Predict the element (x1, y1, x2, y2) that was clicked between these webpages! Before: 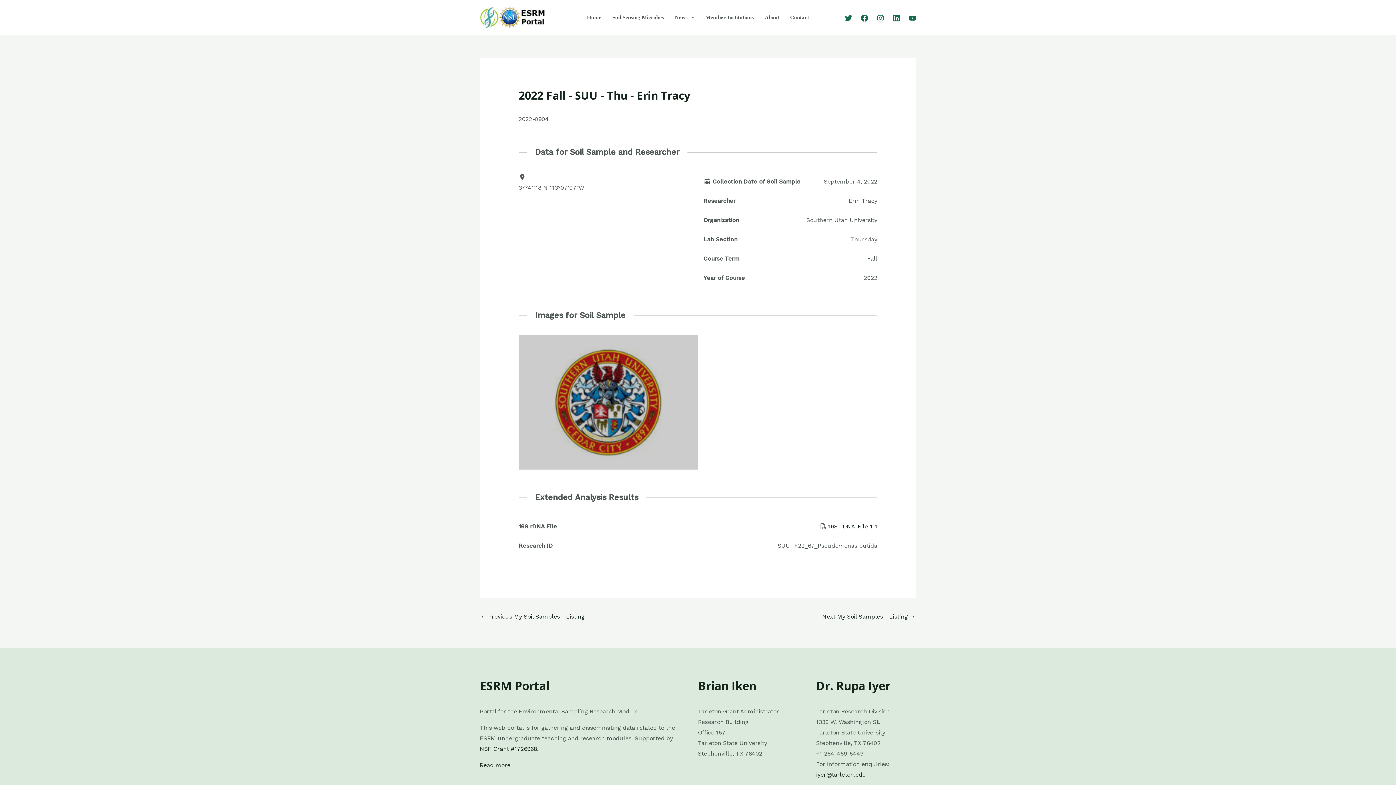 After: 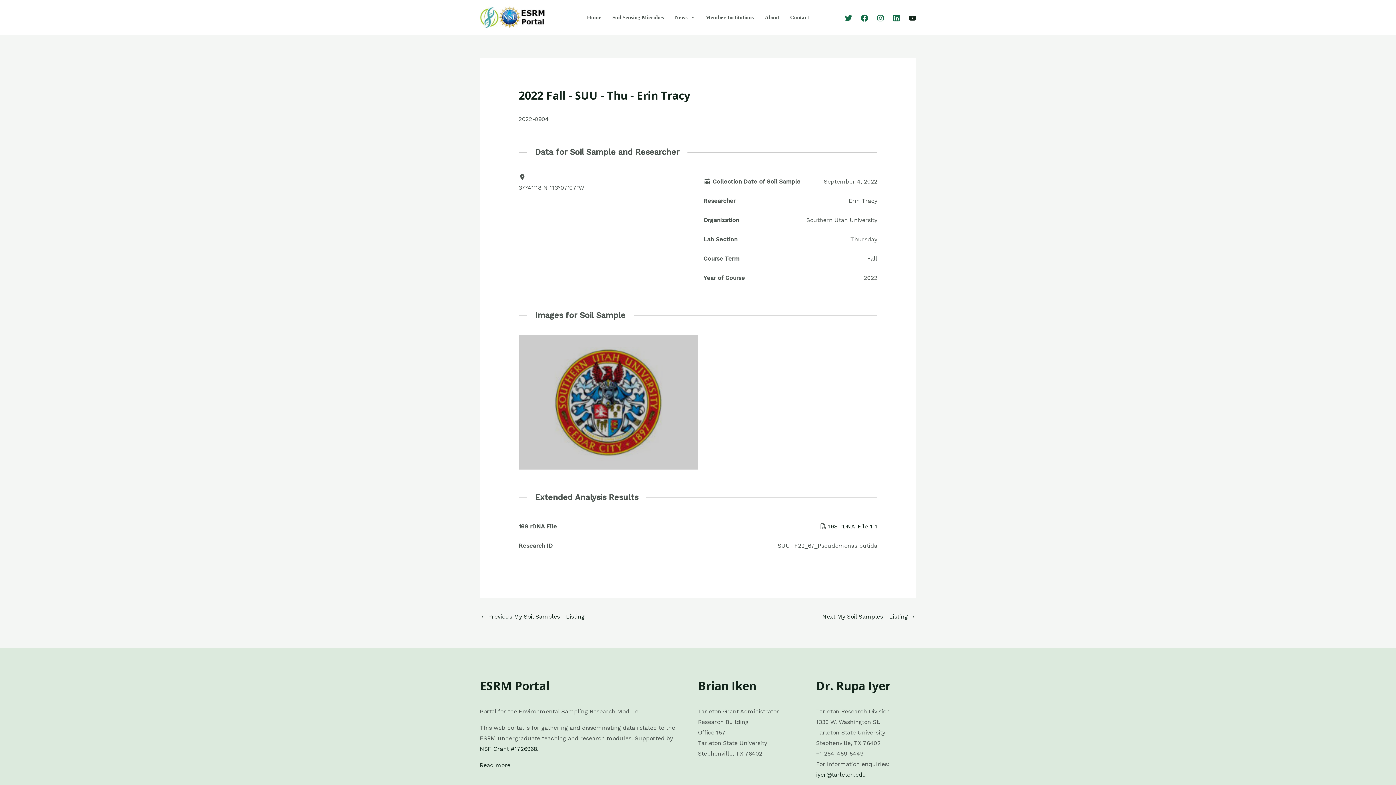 Action: bbox: (909, 14, 916, 21) label: YouTube